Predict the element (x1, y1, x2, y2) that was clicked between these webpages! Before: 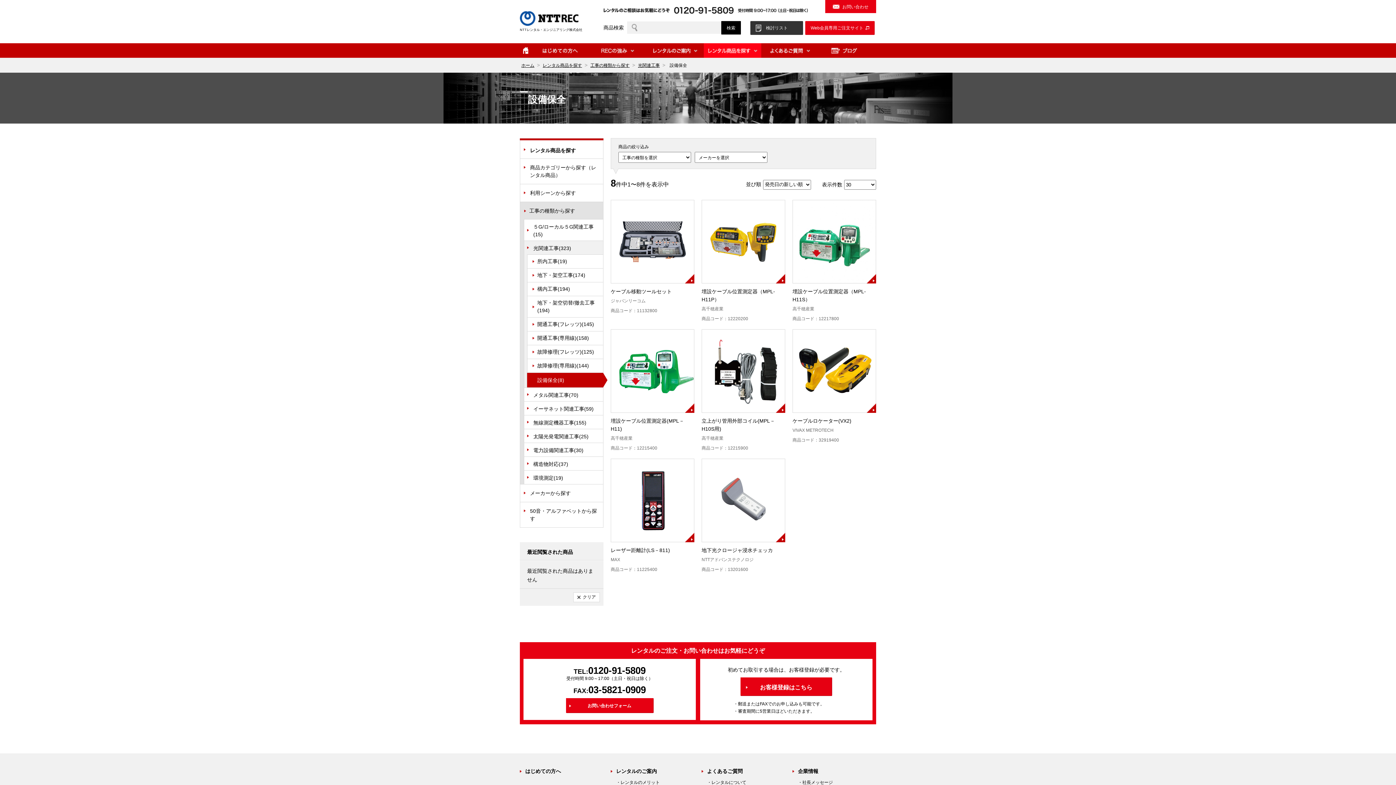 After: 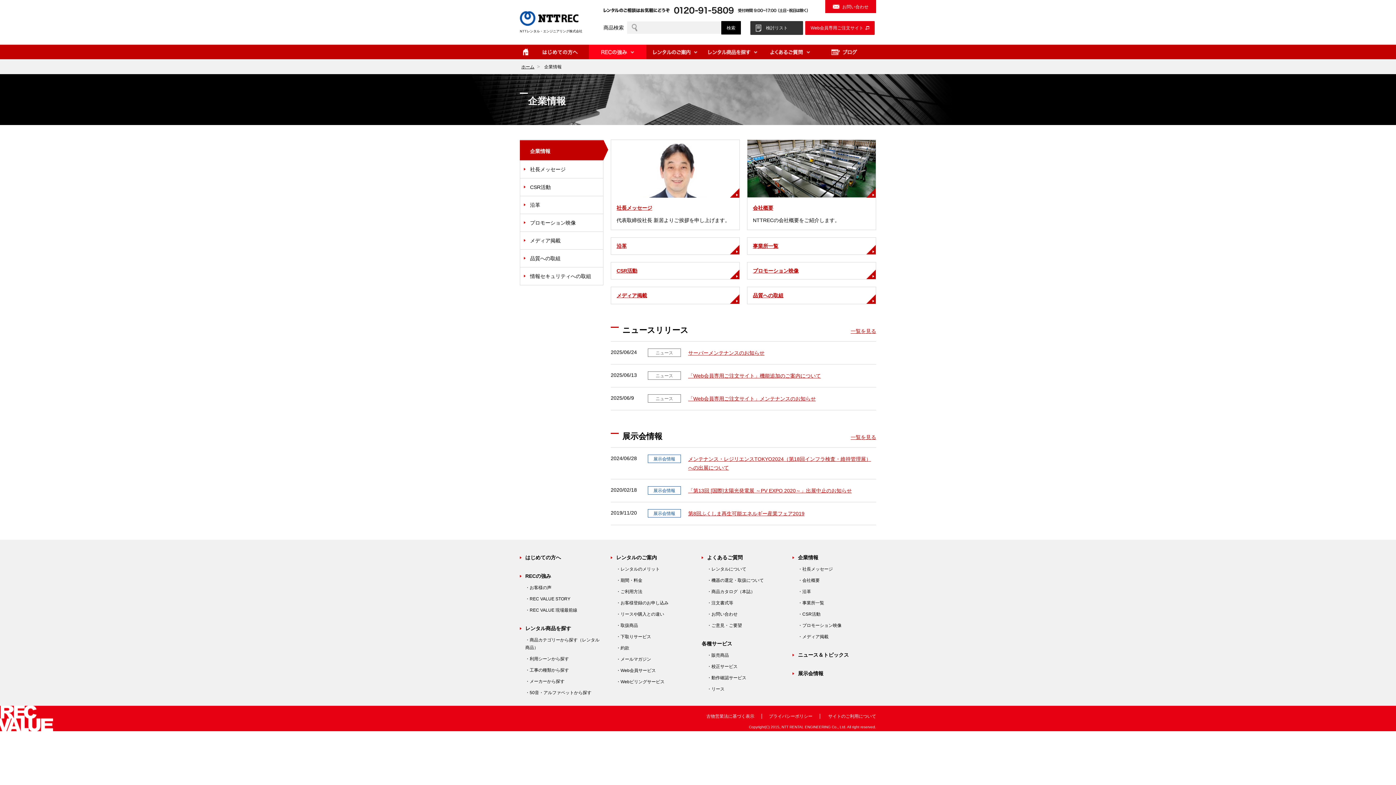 Action: label: 企業情報 bbox: (792, 768, 876, 775)